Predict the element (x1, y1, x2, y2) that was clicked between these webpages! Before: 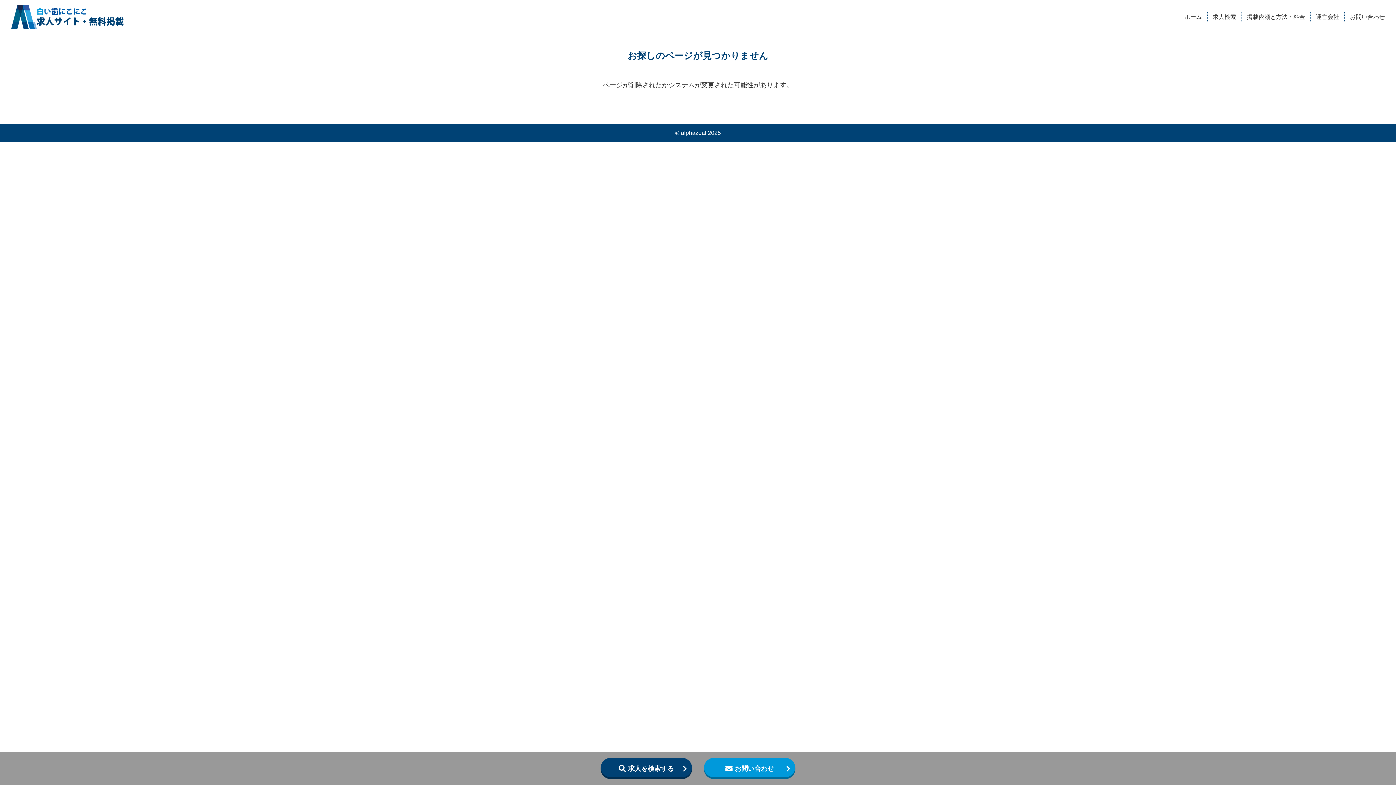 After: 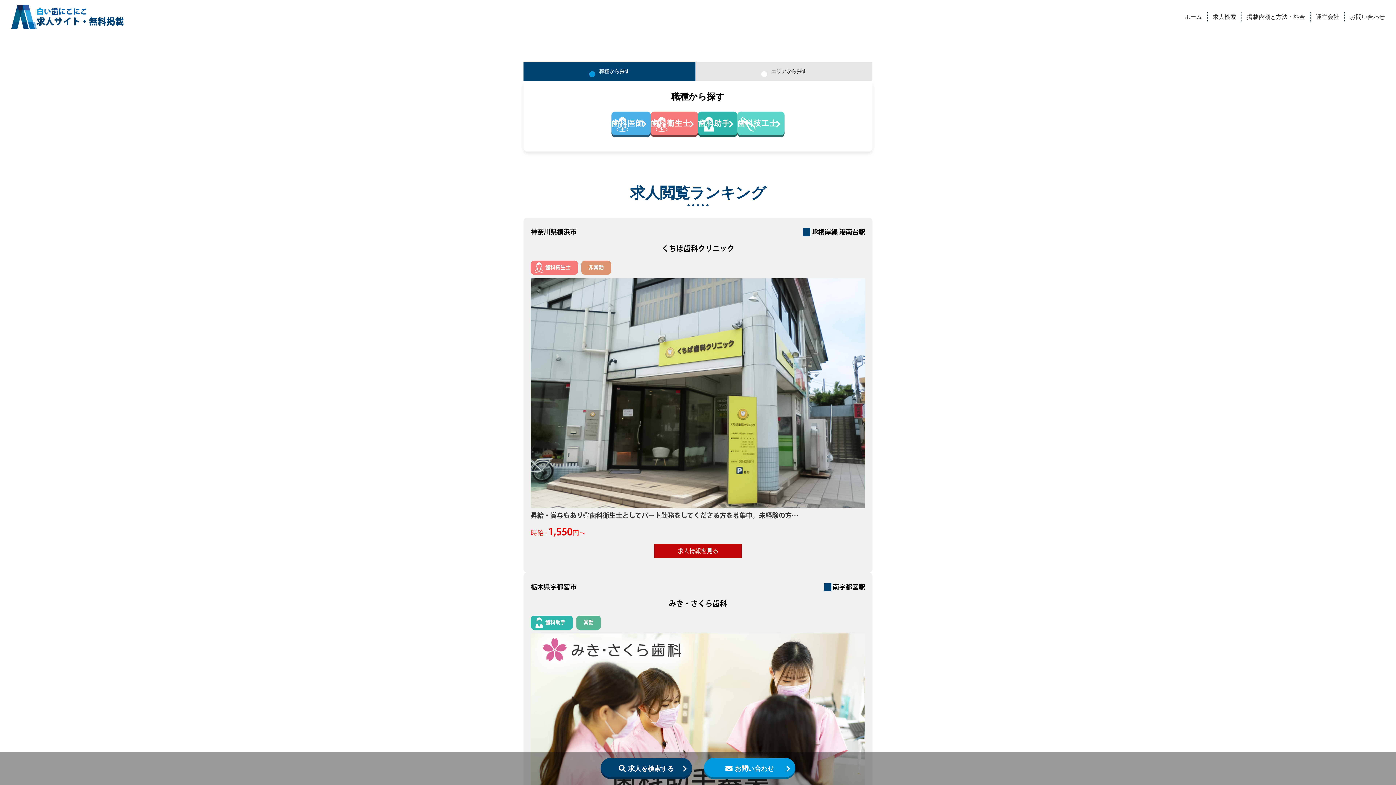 Action: label: ホーム bbox: (1184, 11, 1202, 22)